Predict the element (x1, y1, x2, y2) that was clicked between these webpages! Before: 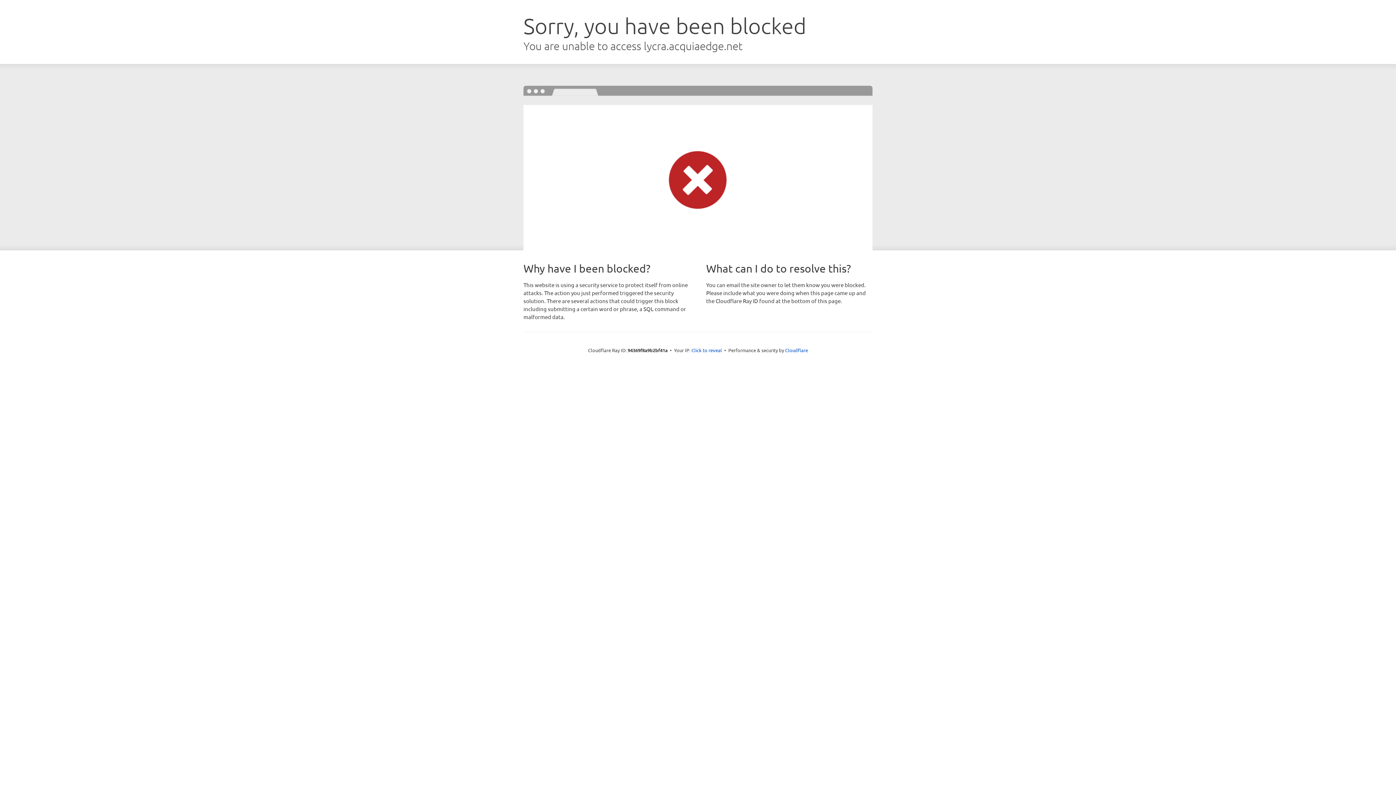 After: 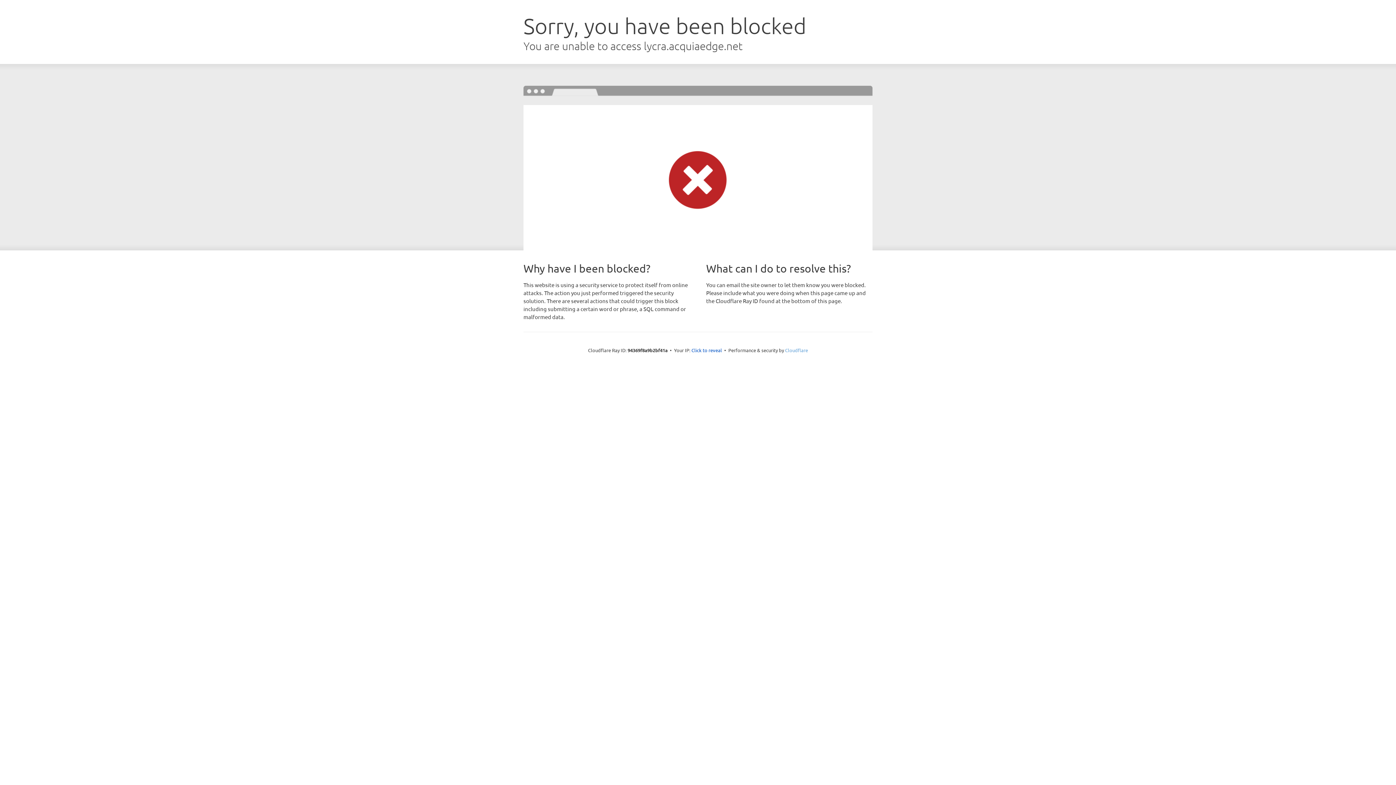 Action: label: Cloudflare bbox: (785, 347, 808, 353)